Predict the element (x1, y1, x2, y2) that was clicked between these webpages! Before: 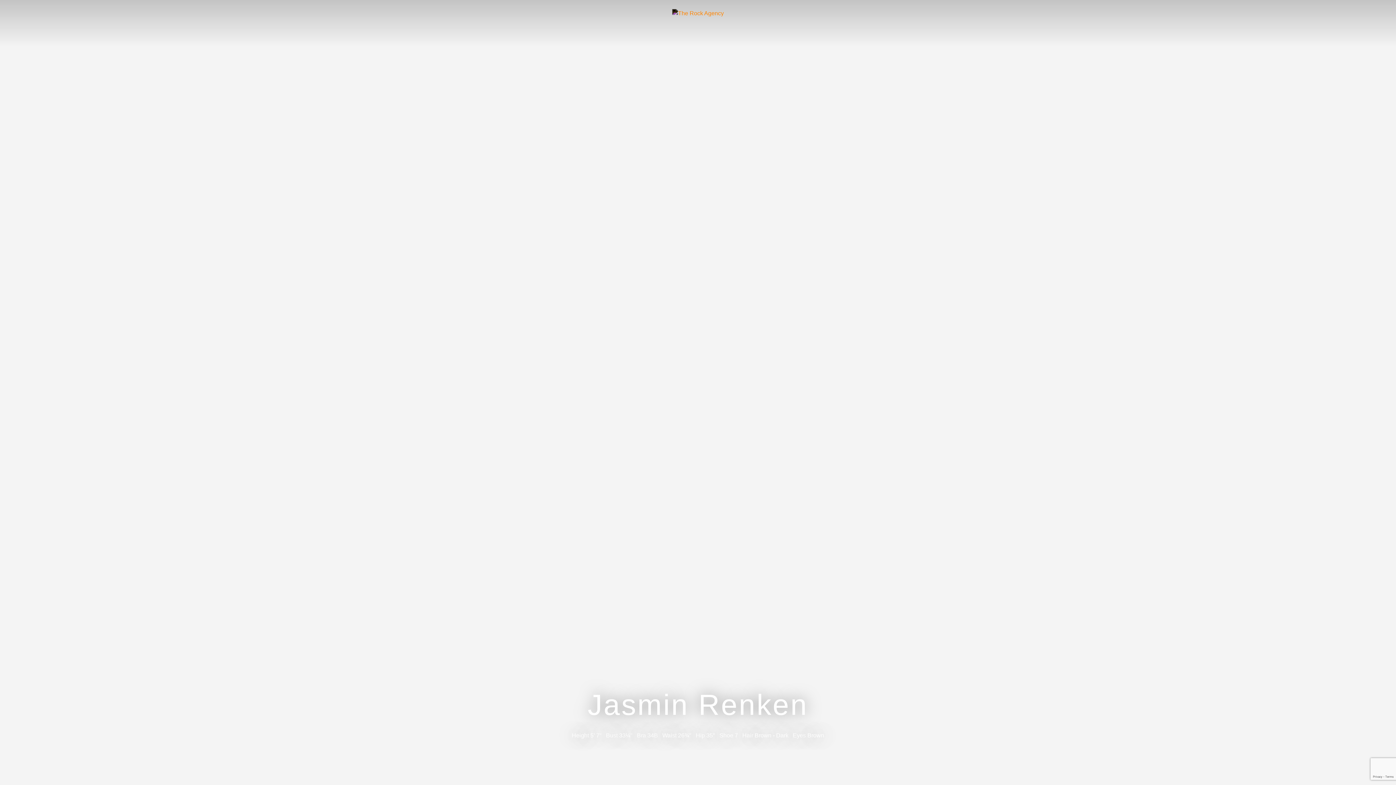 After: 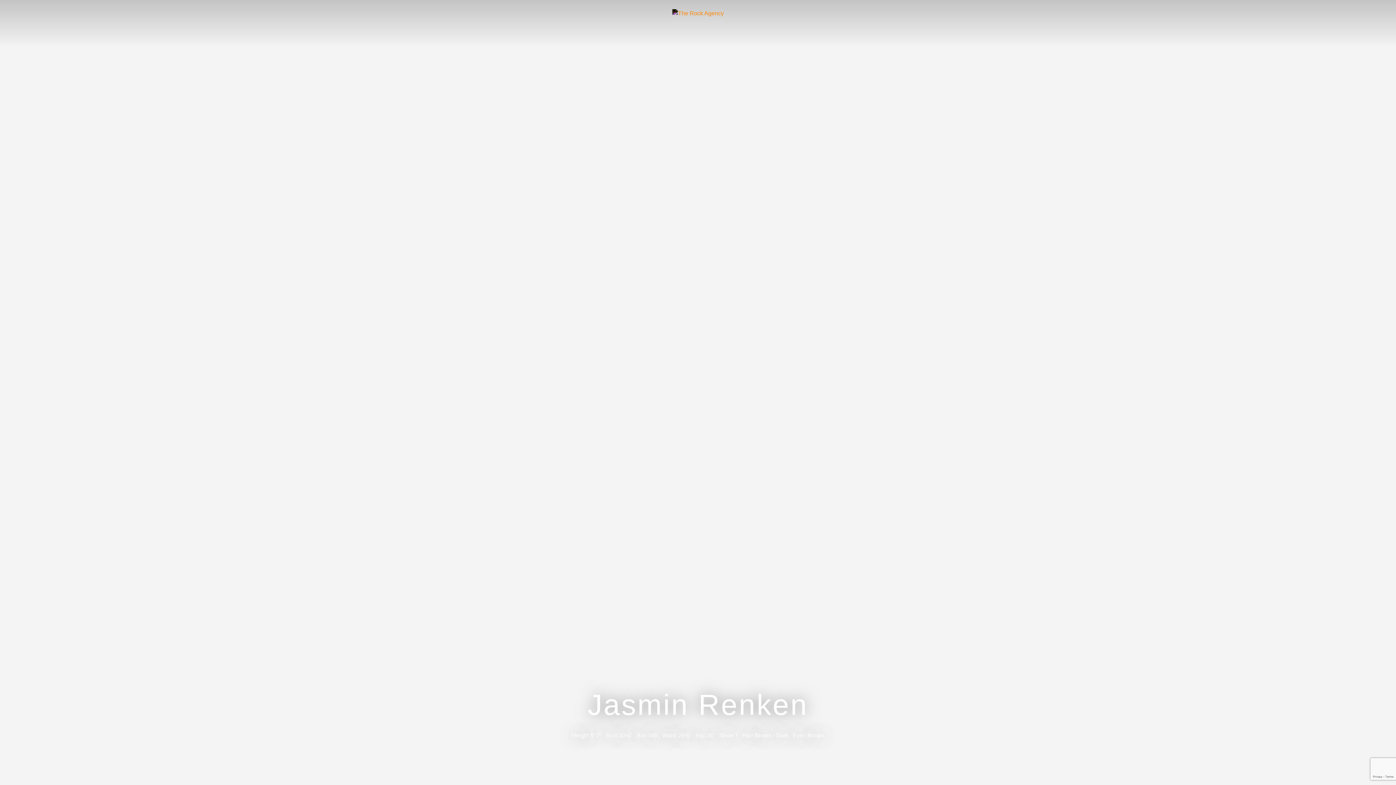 Action: label: Agency bbox: (898, 27, 917, 33)